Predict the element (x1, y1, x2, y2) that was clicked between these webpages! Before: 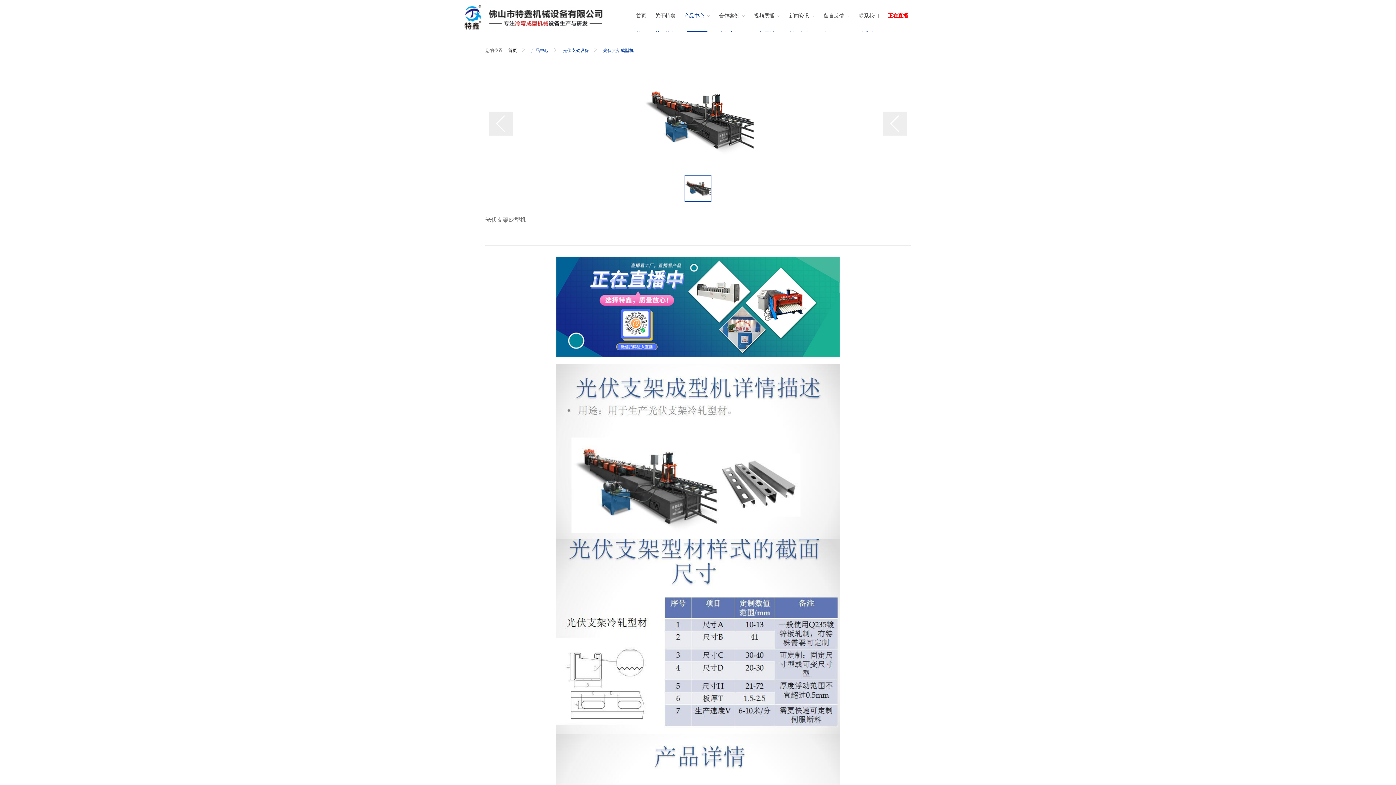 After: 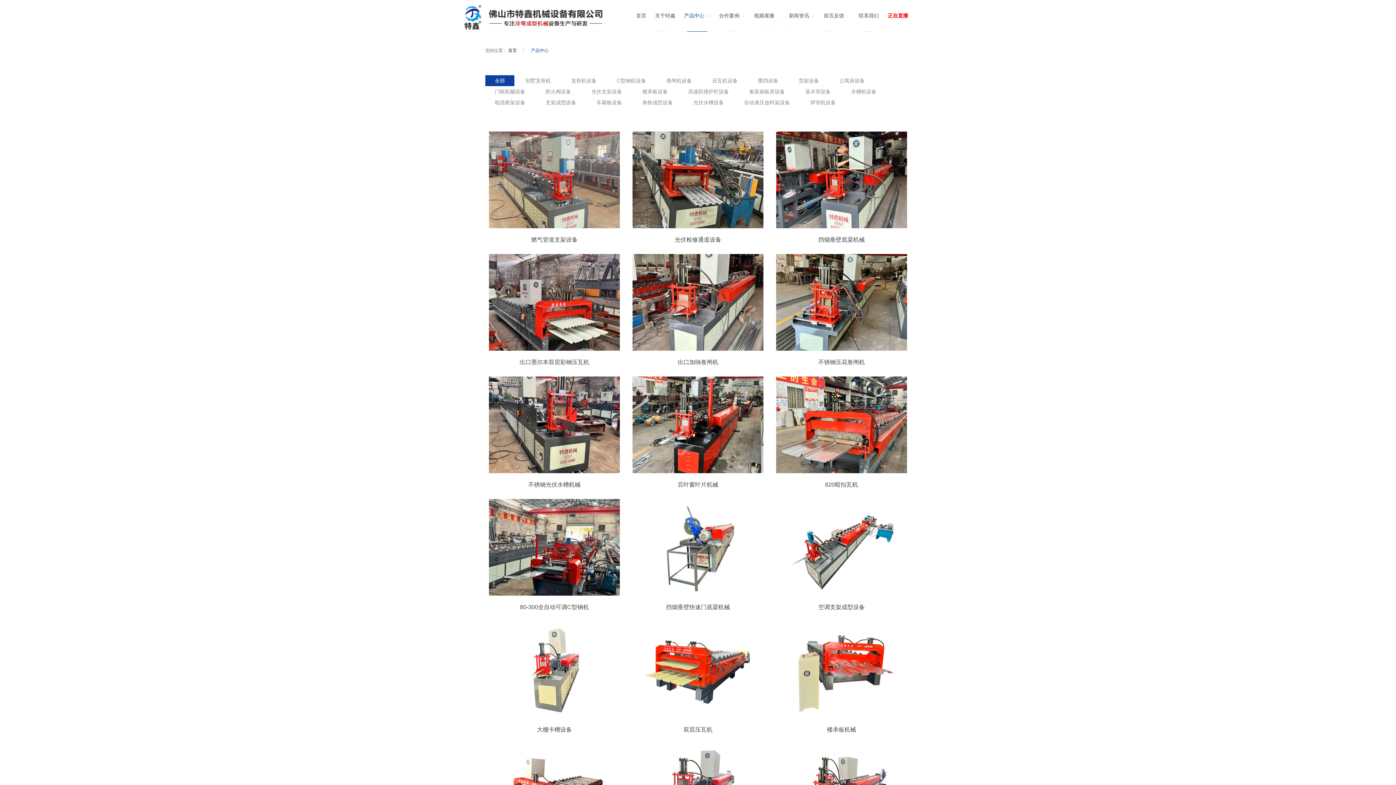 Action: bbox: (680, 6, 714, 31) label: 产品中心